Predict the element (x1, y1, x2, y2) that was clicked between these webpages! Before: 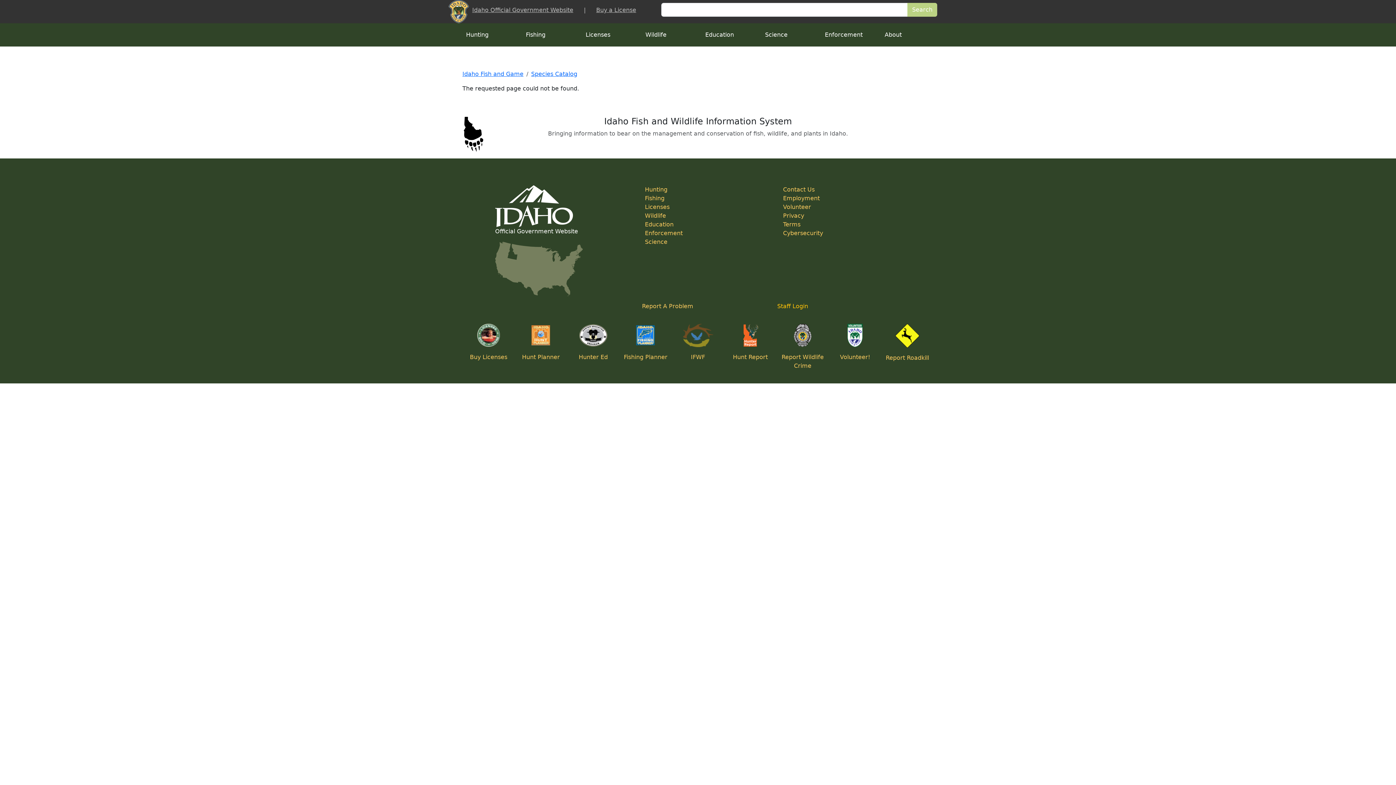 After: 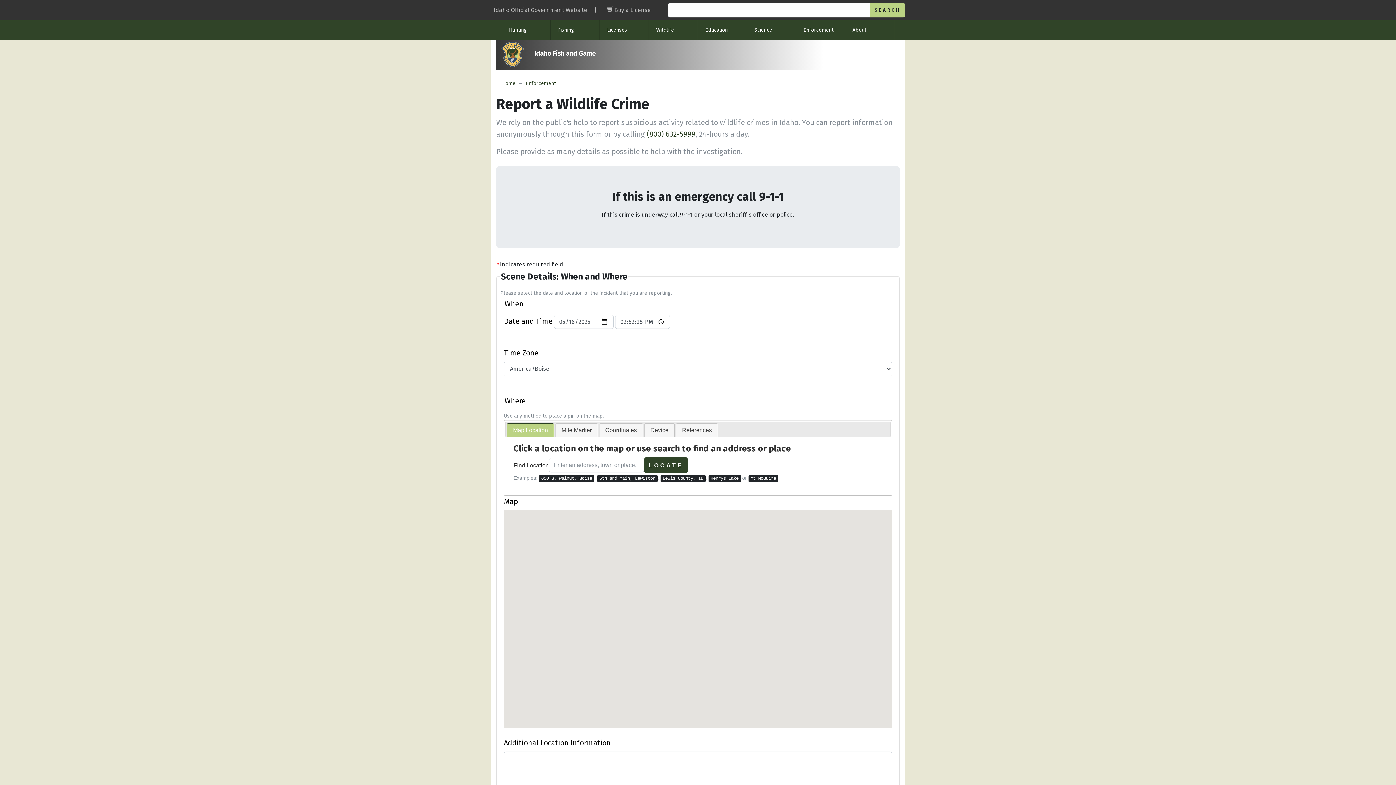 Action: bbox: (794, 331, 811, 338)